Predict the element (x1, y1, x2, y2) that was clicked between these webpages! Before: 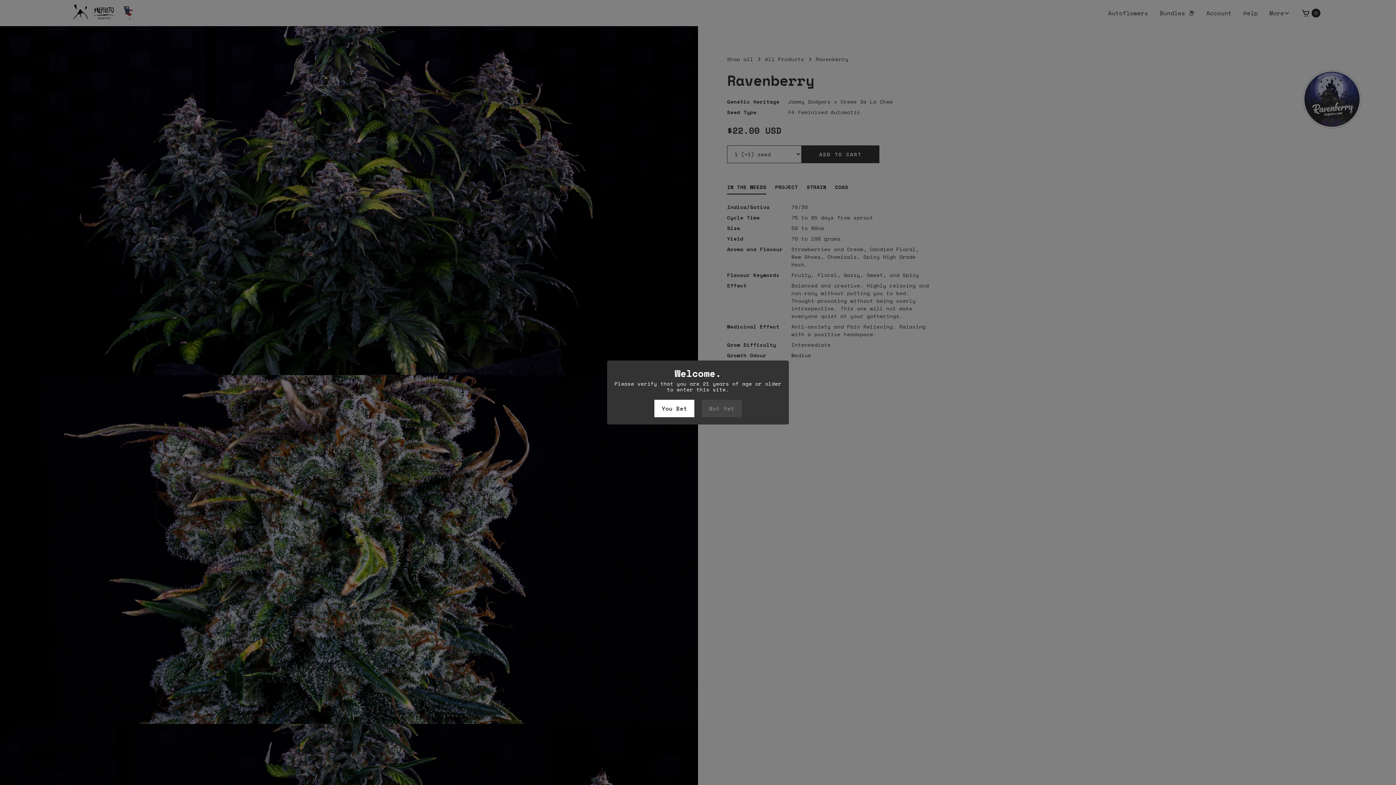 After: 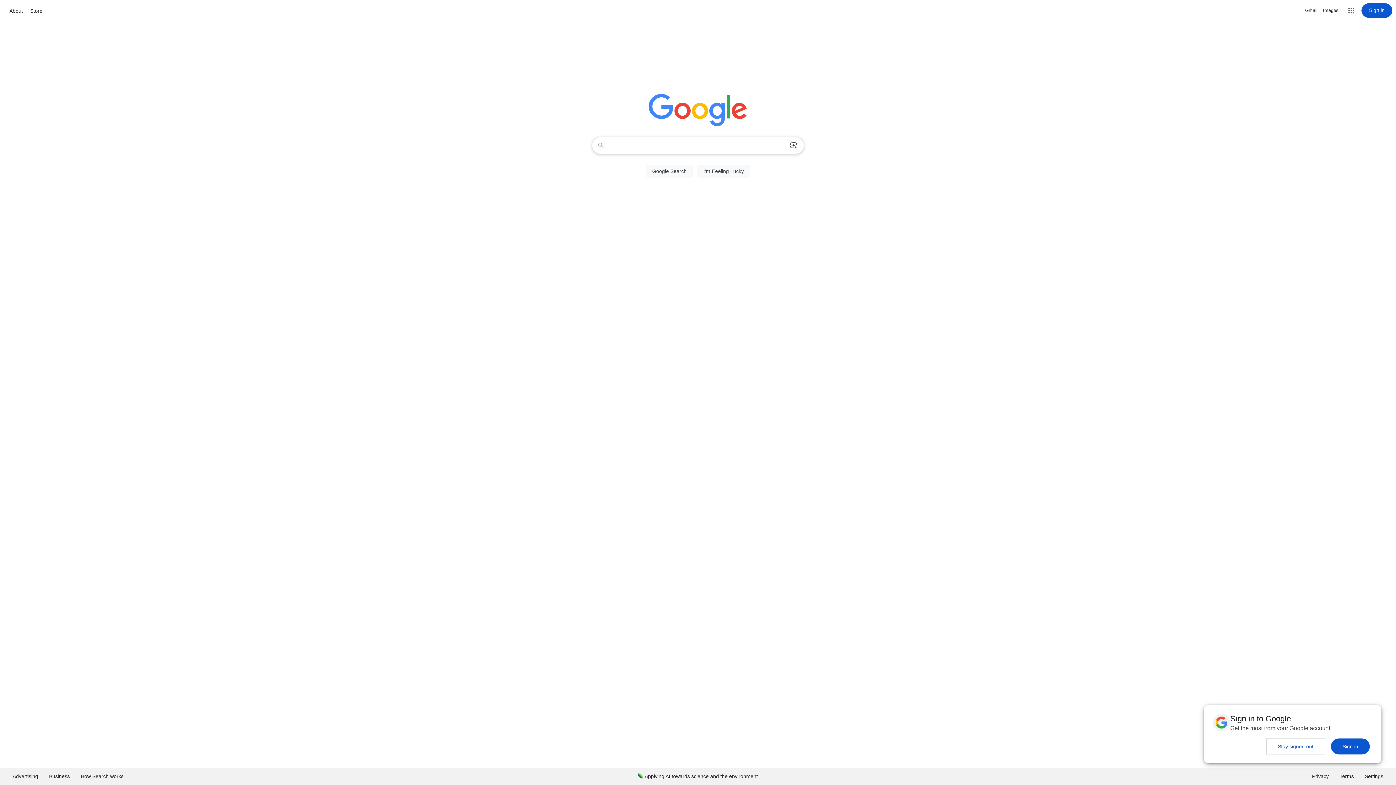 Action: label: Not Yet bbox: (701, 400, 741, 417)